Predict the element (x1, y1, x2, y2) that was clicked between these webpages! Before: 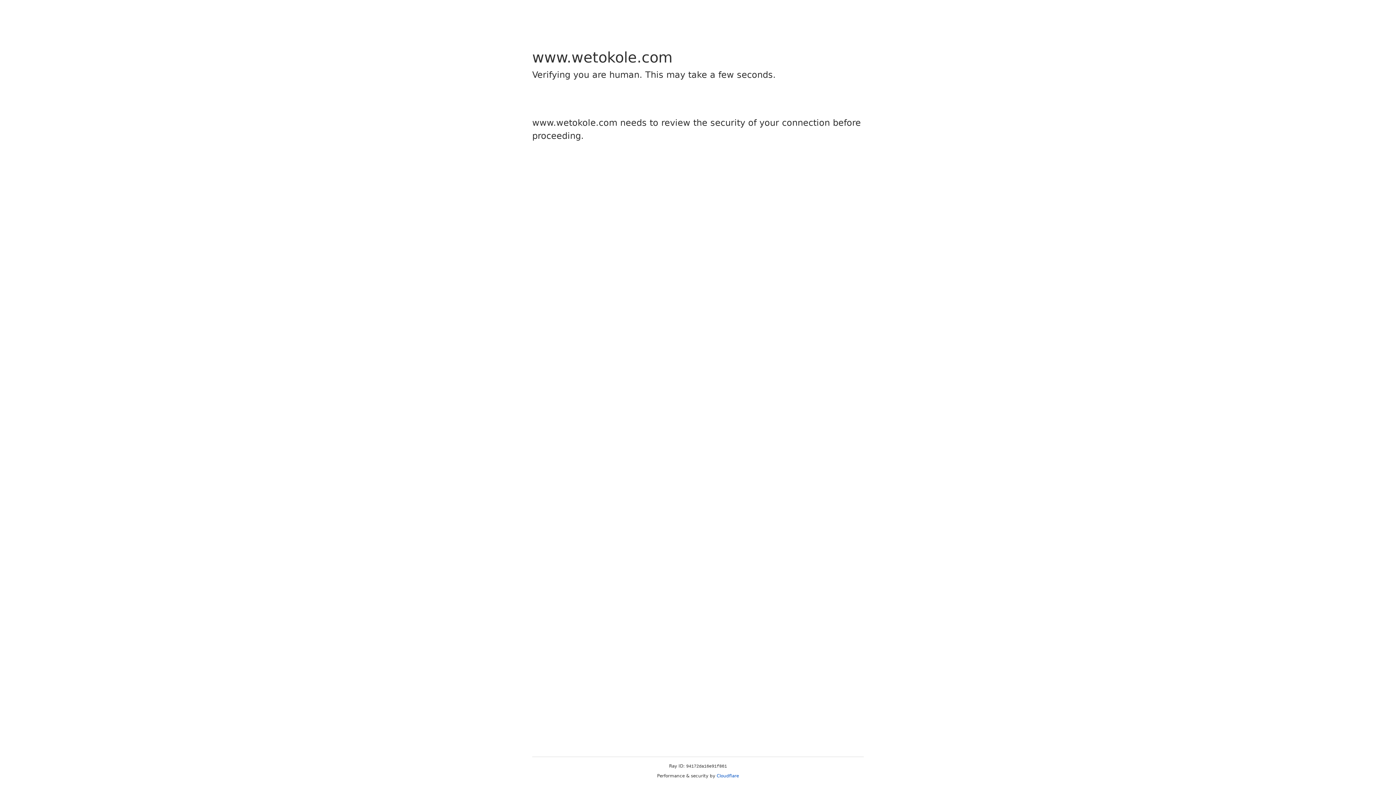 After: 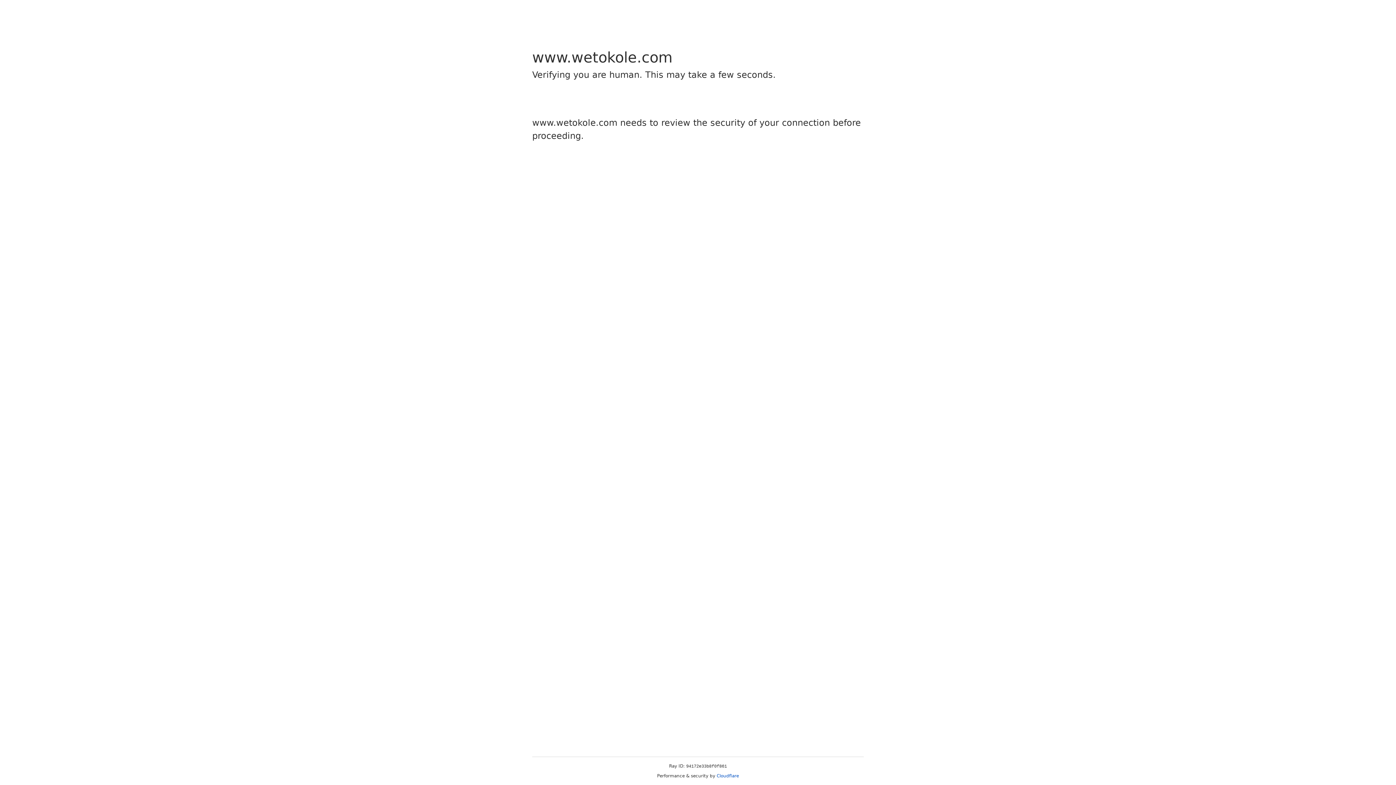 Action: label: Cloudflare bbox: (716, 773, 739, 778)